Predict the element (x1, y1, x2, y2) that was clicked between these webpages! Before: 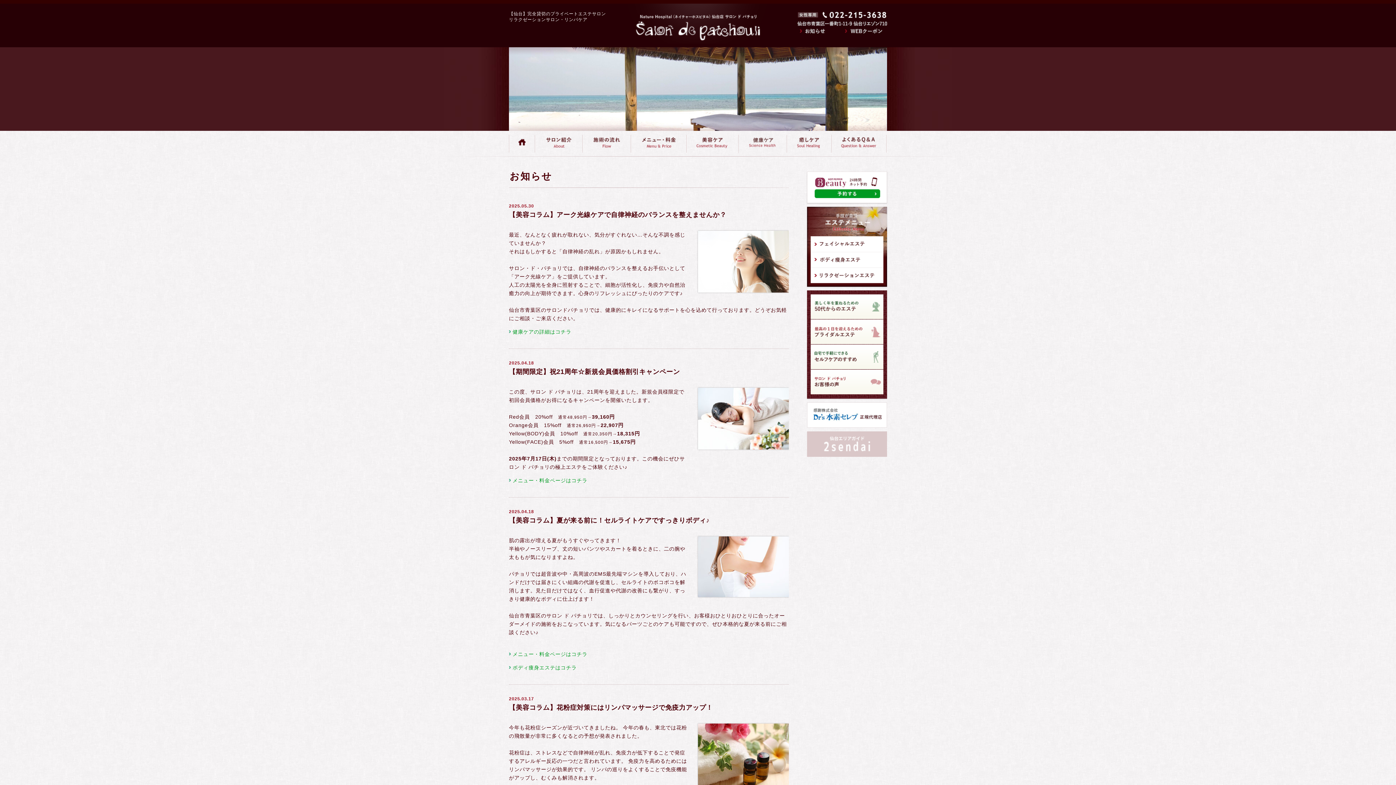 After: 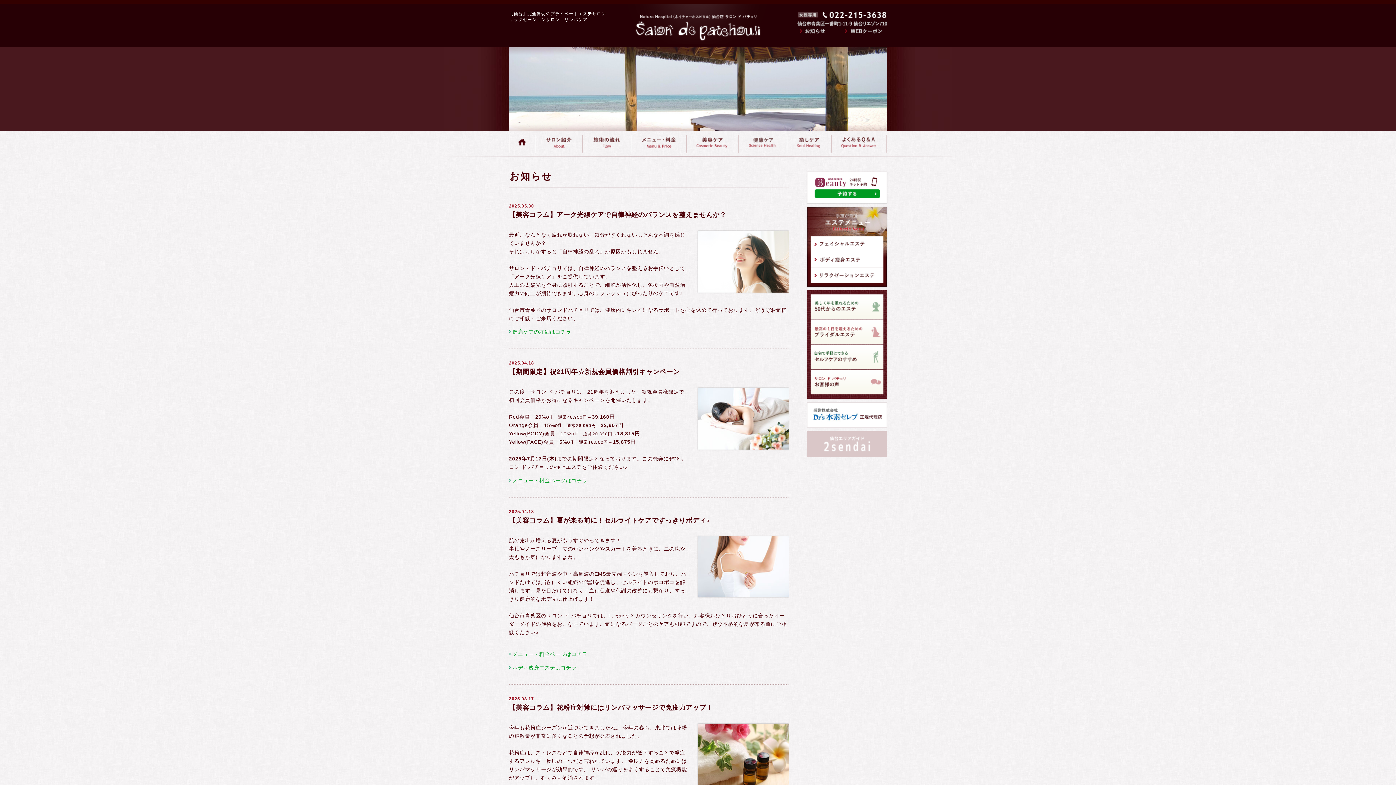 Action: bbox: (796, 26, 841, 35)